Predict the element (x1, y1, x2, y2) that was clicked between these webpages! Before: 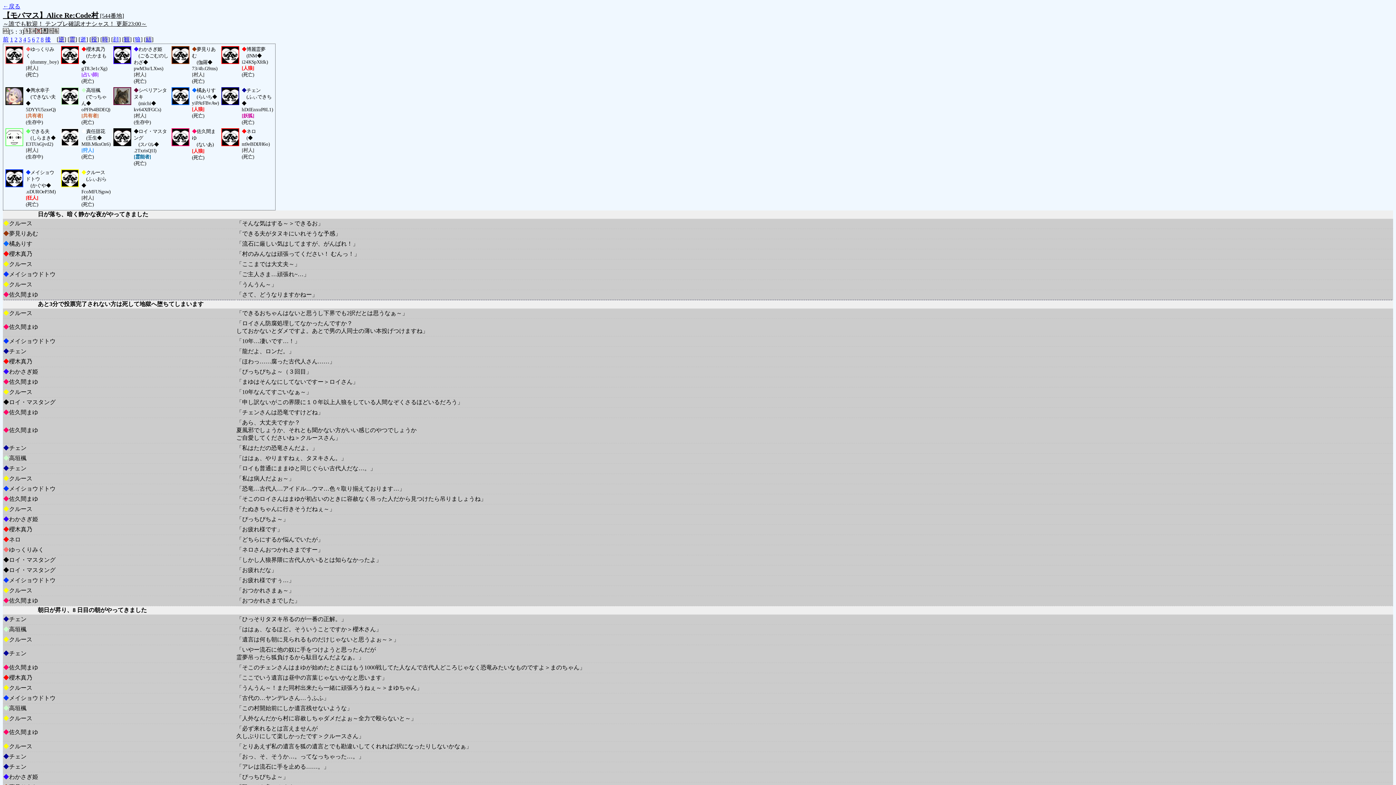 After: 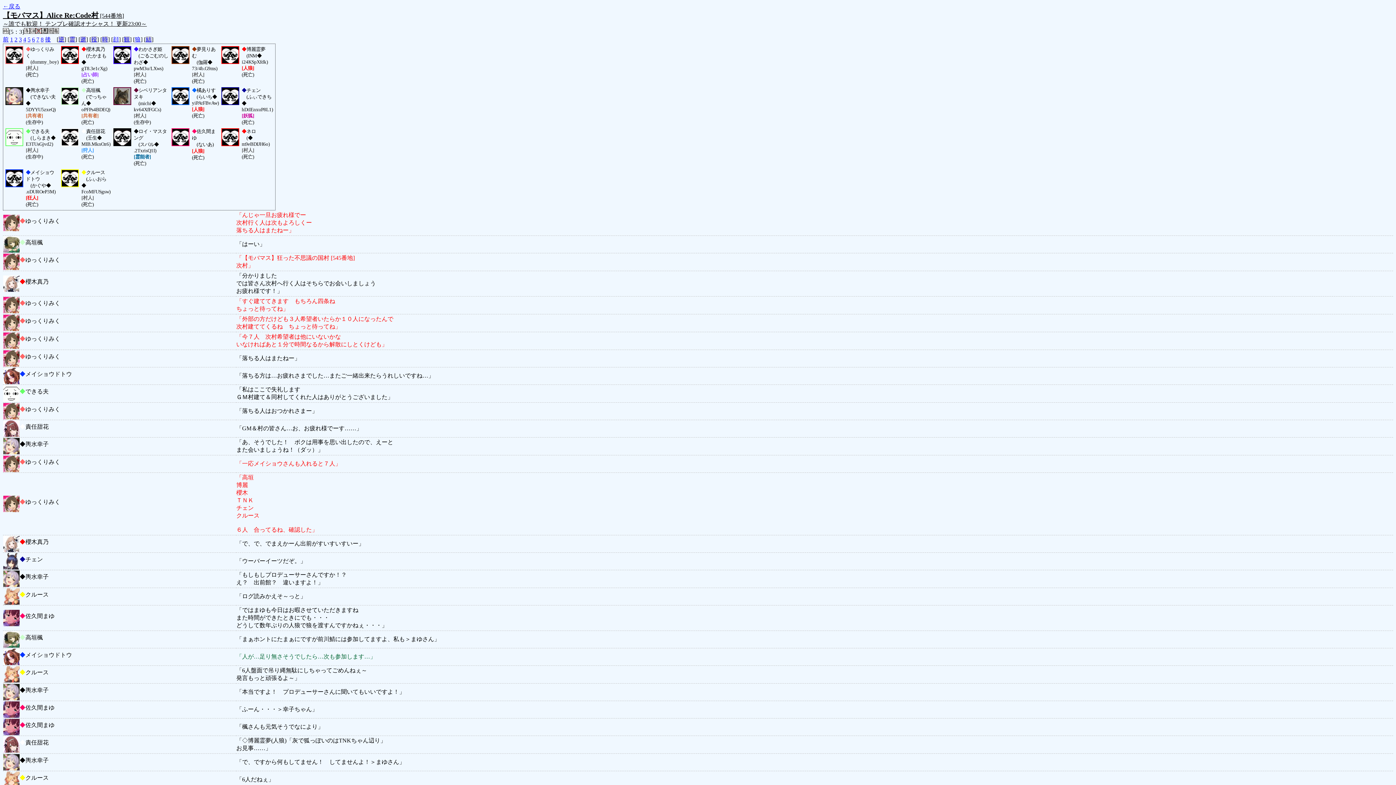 Action: label: 逝 bbox: (80, 36, 86, 42)